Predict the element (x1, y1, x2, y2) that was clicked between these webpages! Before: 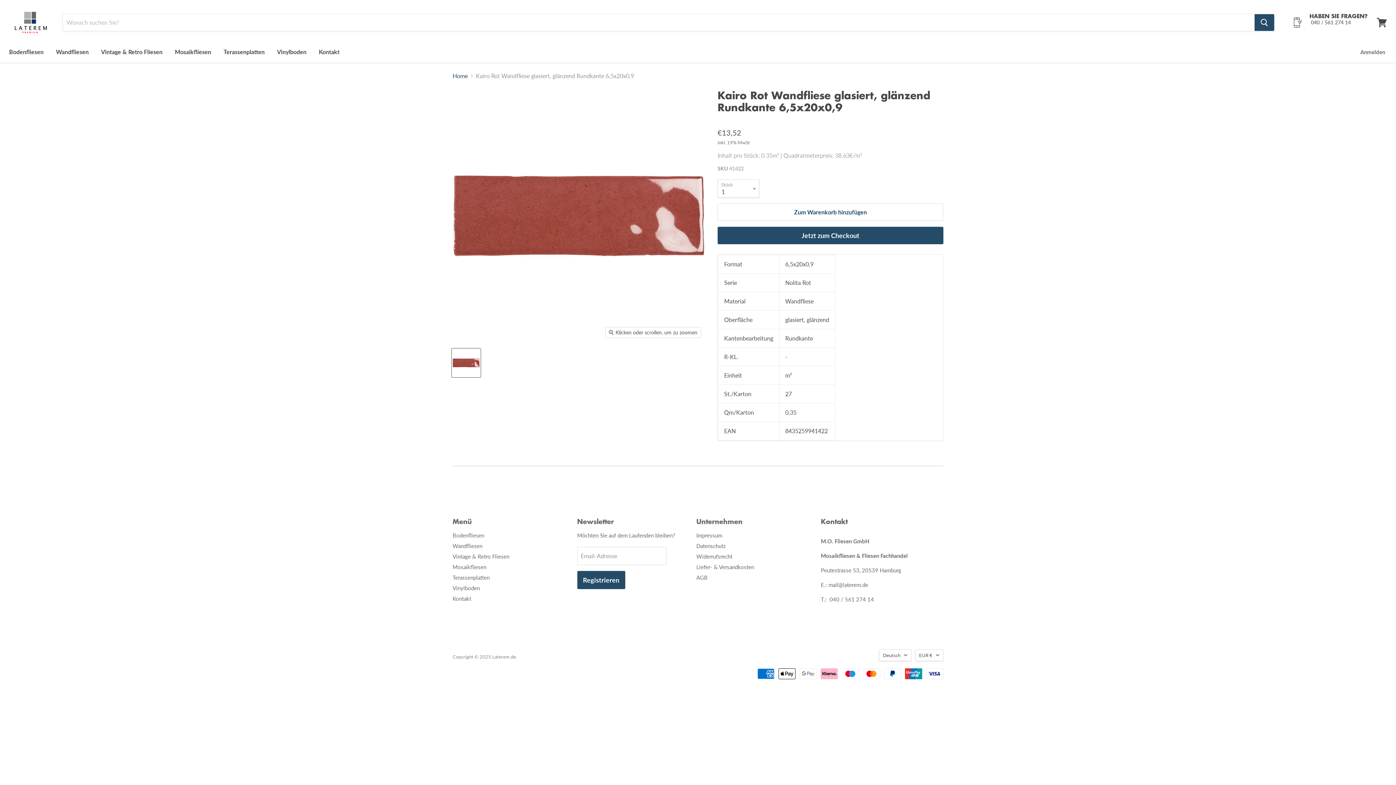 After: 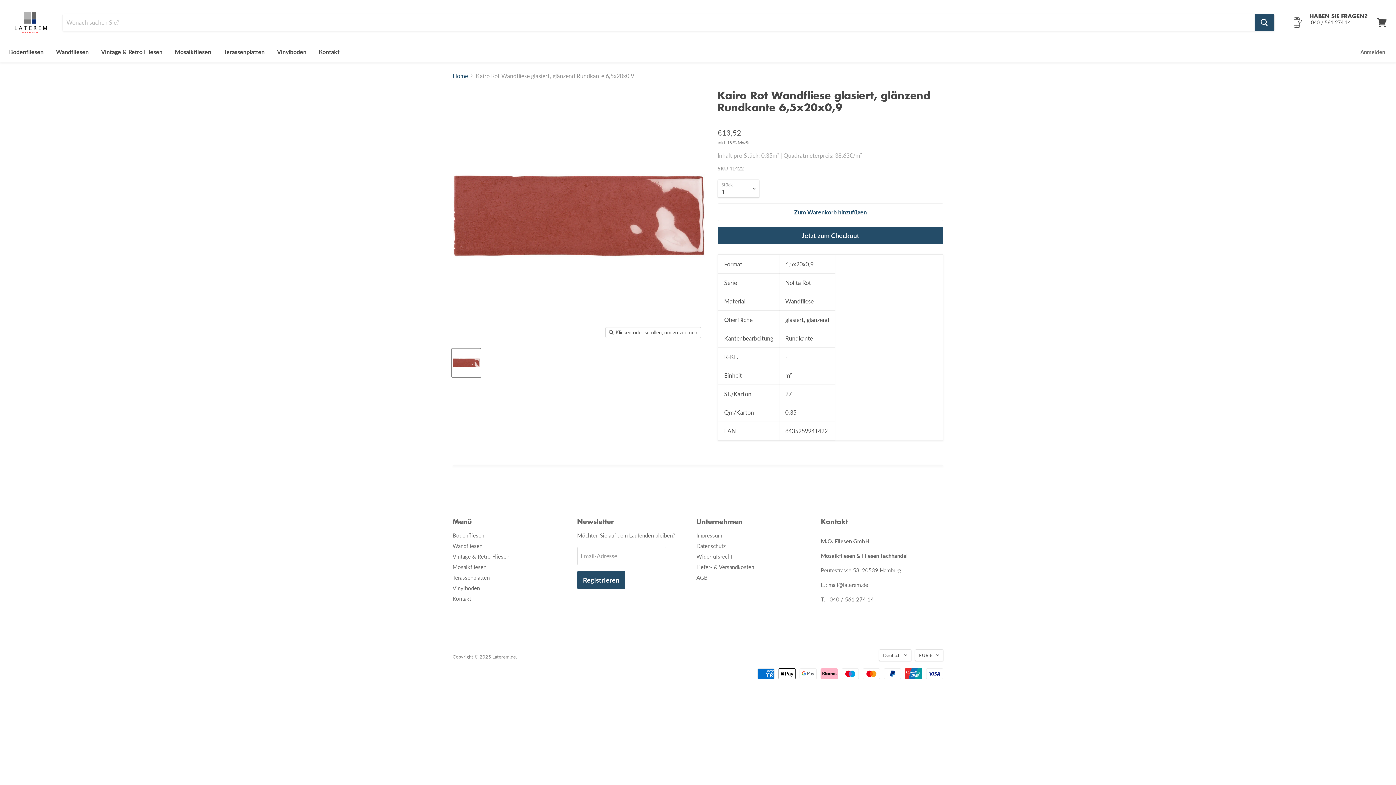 Action: bbox: (452, 348, 480, 377) label: Kairo Rot Wandfliese glasiert, glänzend Rundkante 6,5x20x0,9 Default Title Miniaturansicht